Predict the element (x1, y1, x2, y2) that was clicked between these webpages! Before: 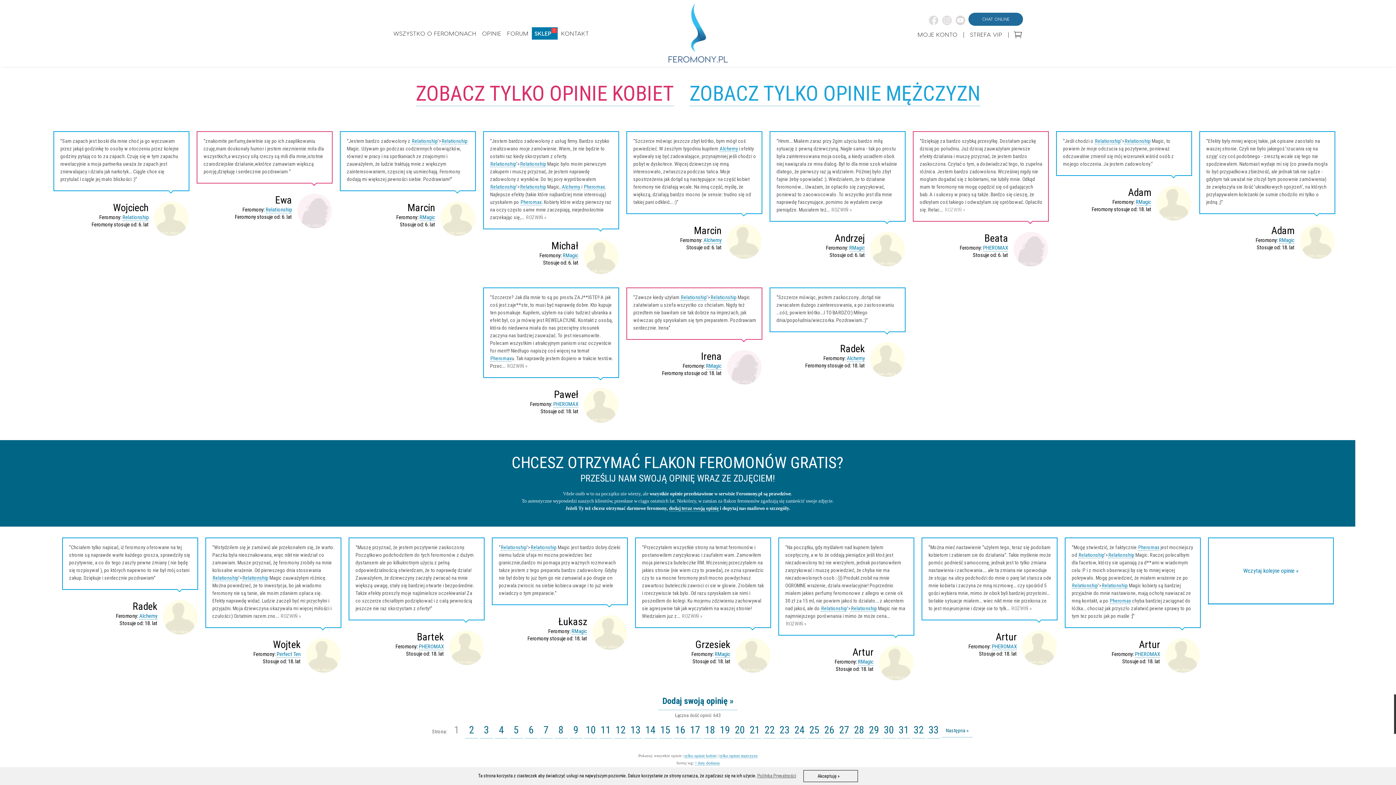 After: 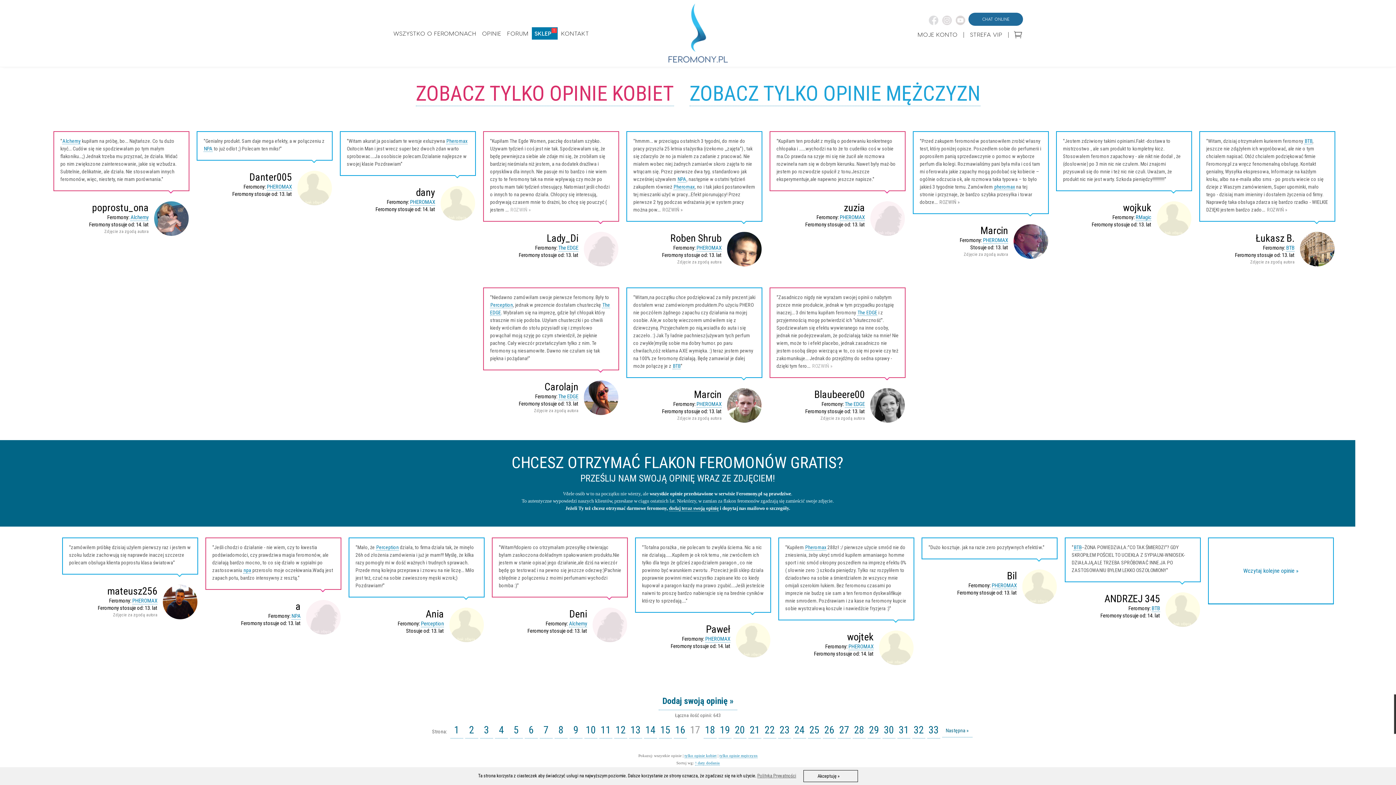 Action: label: 17 bbox: (688, 723, 701, 738)